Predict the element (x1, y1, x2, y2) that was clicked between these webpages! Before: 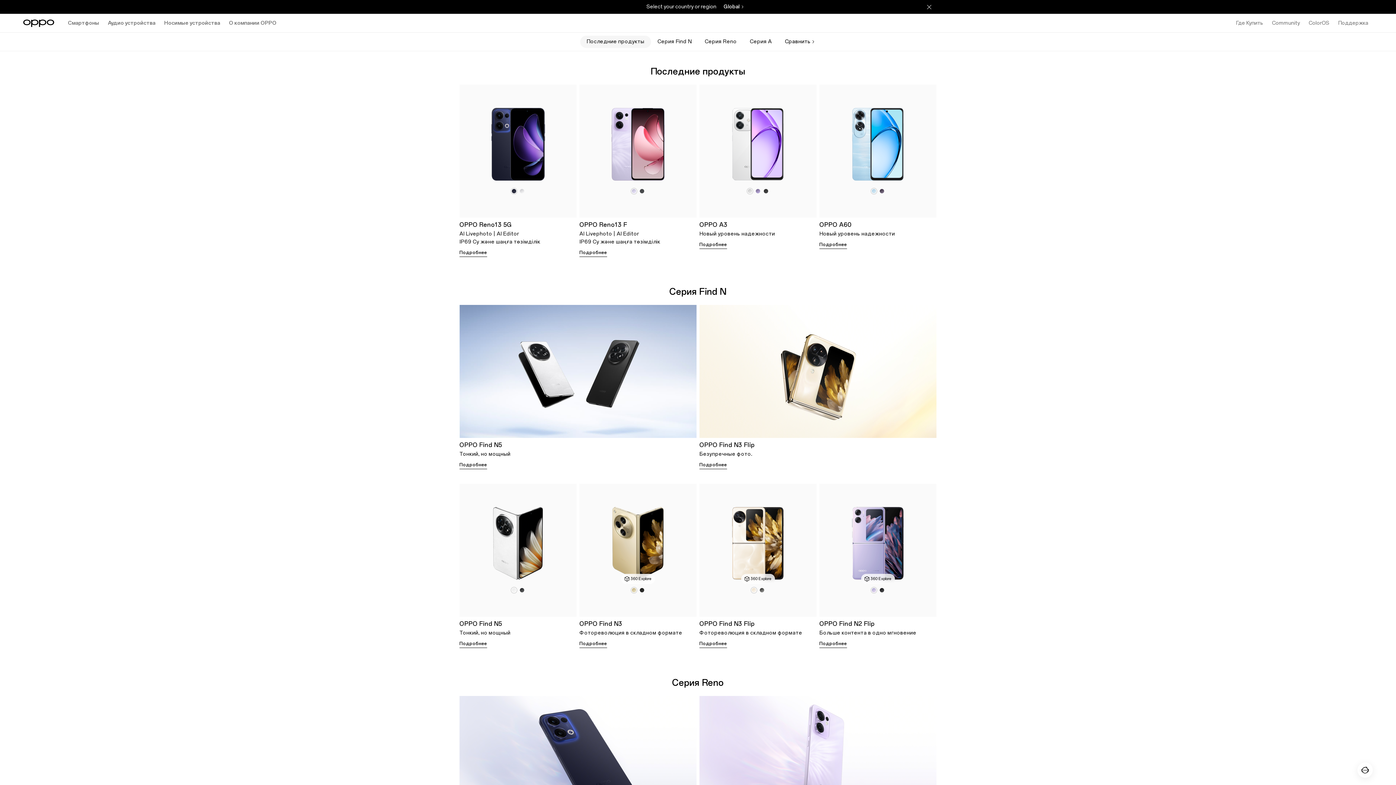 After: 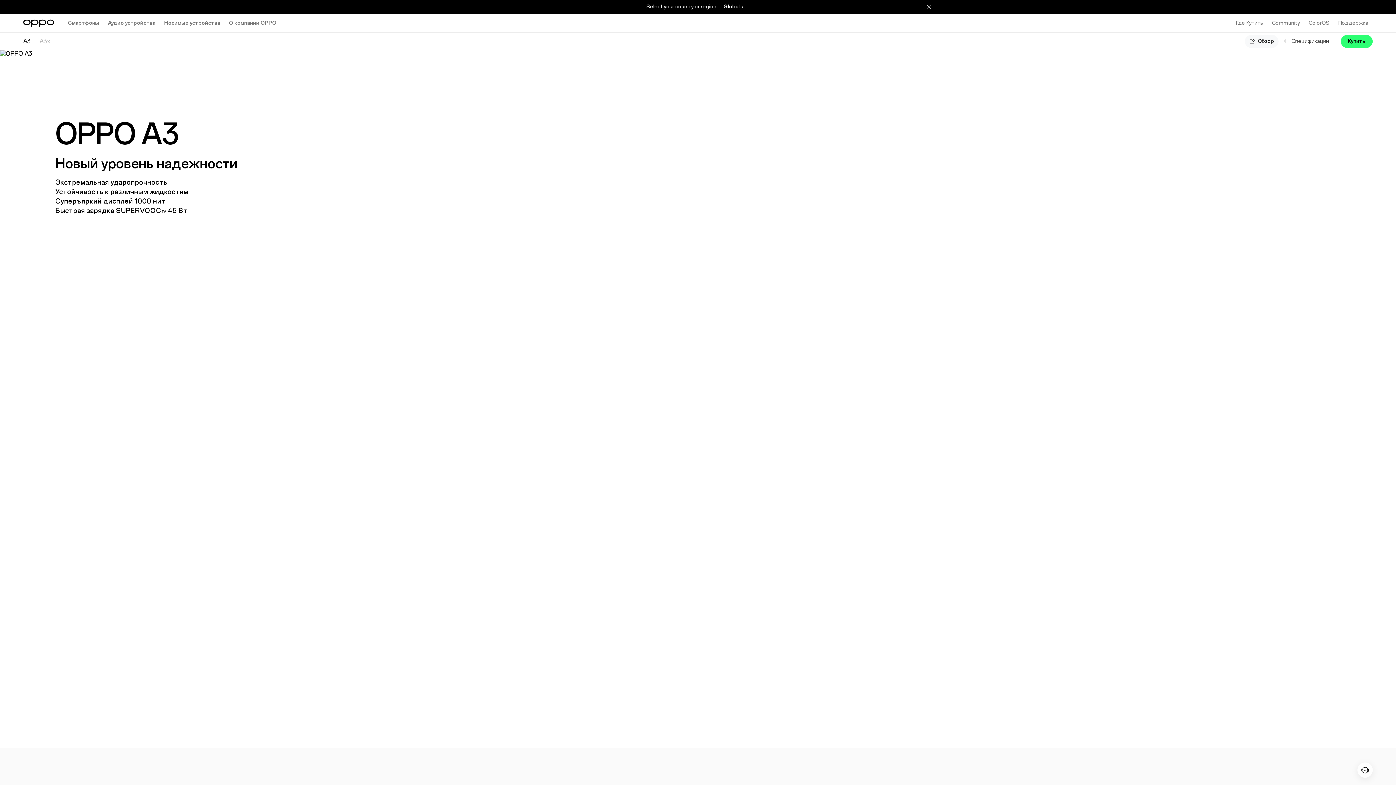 Action: bbox: (721, 108, 794, 180)